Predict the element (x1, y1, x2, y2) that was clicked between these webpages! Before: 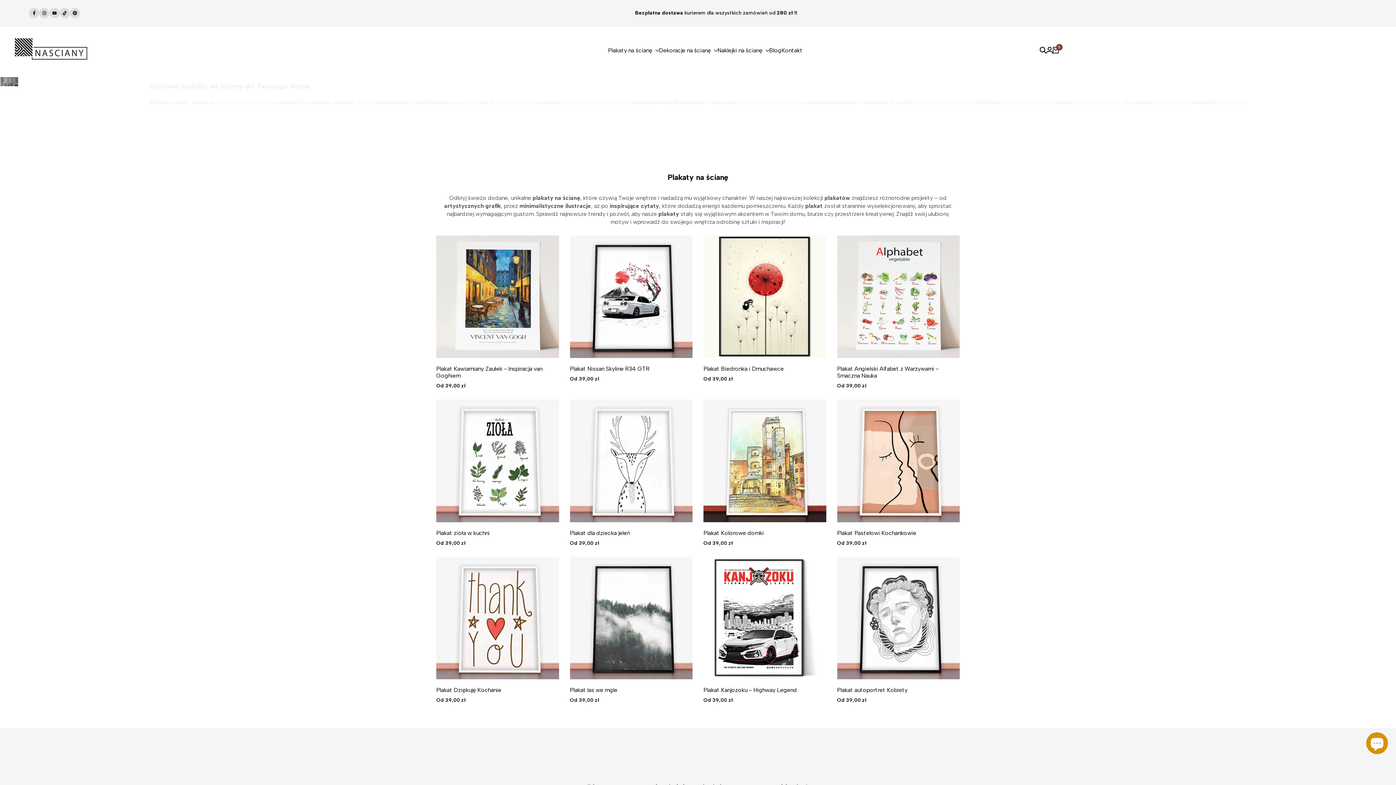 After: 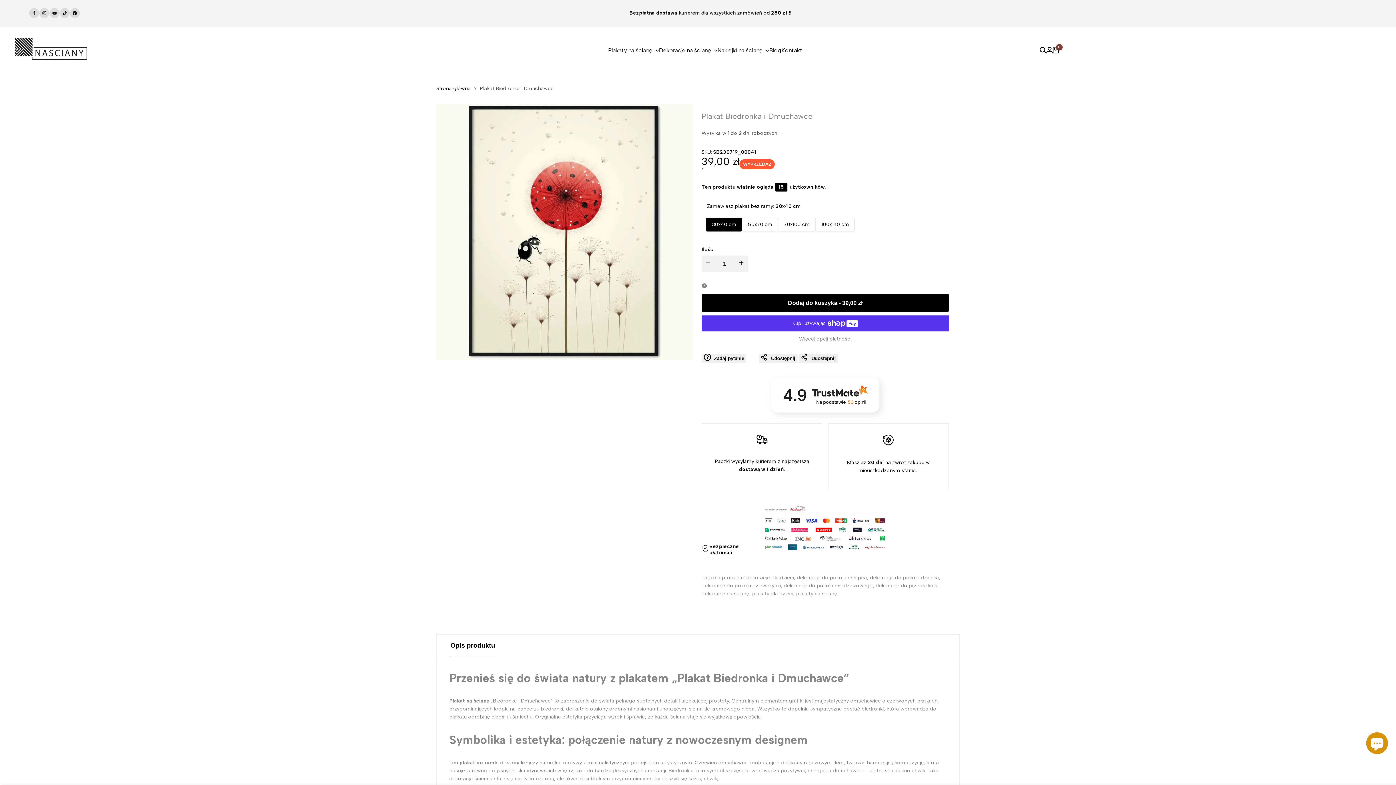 Action: bbox: (703, 235, 826, 358)